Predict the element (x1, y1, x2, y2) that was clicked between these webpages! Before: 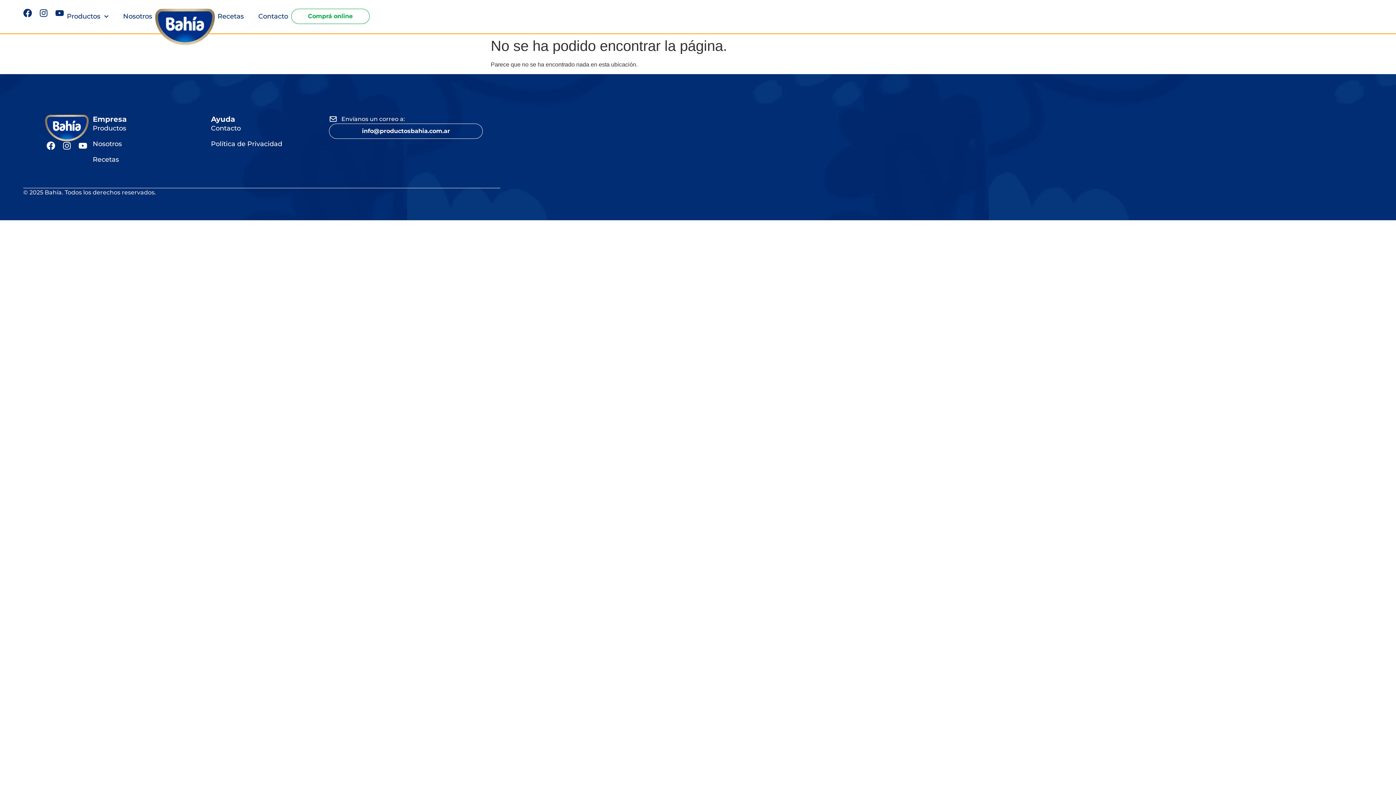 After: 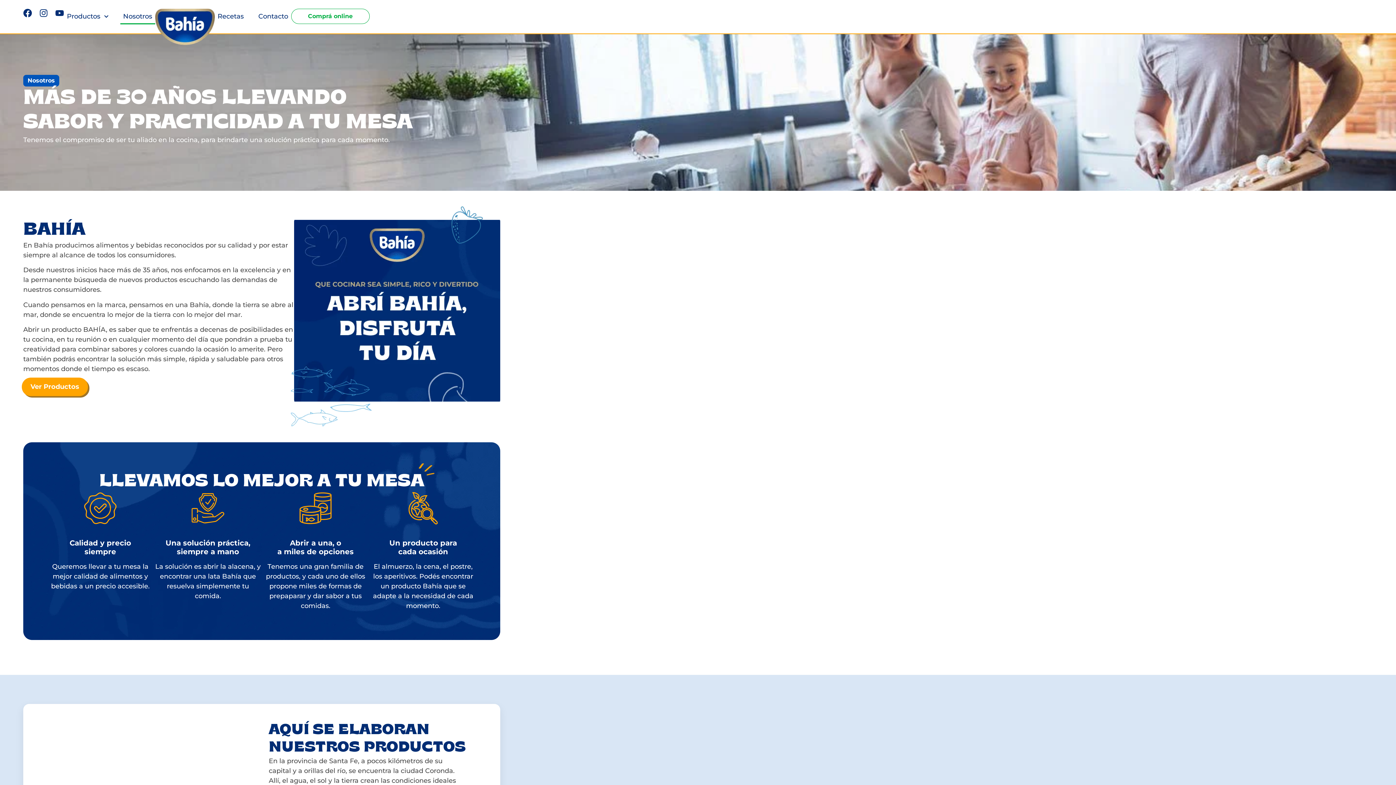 Action: label: Nosotros bbox: (92, 139, 211, 149)